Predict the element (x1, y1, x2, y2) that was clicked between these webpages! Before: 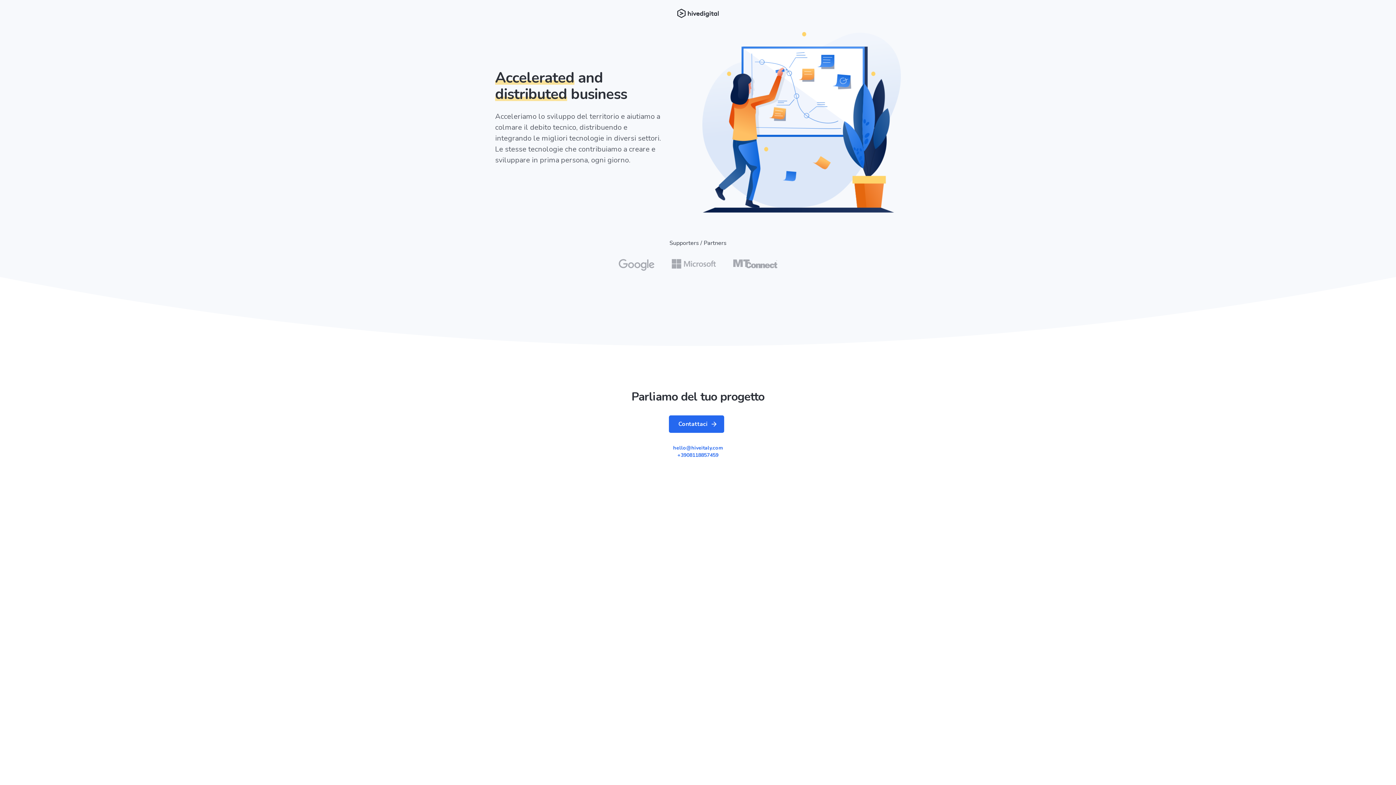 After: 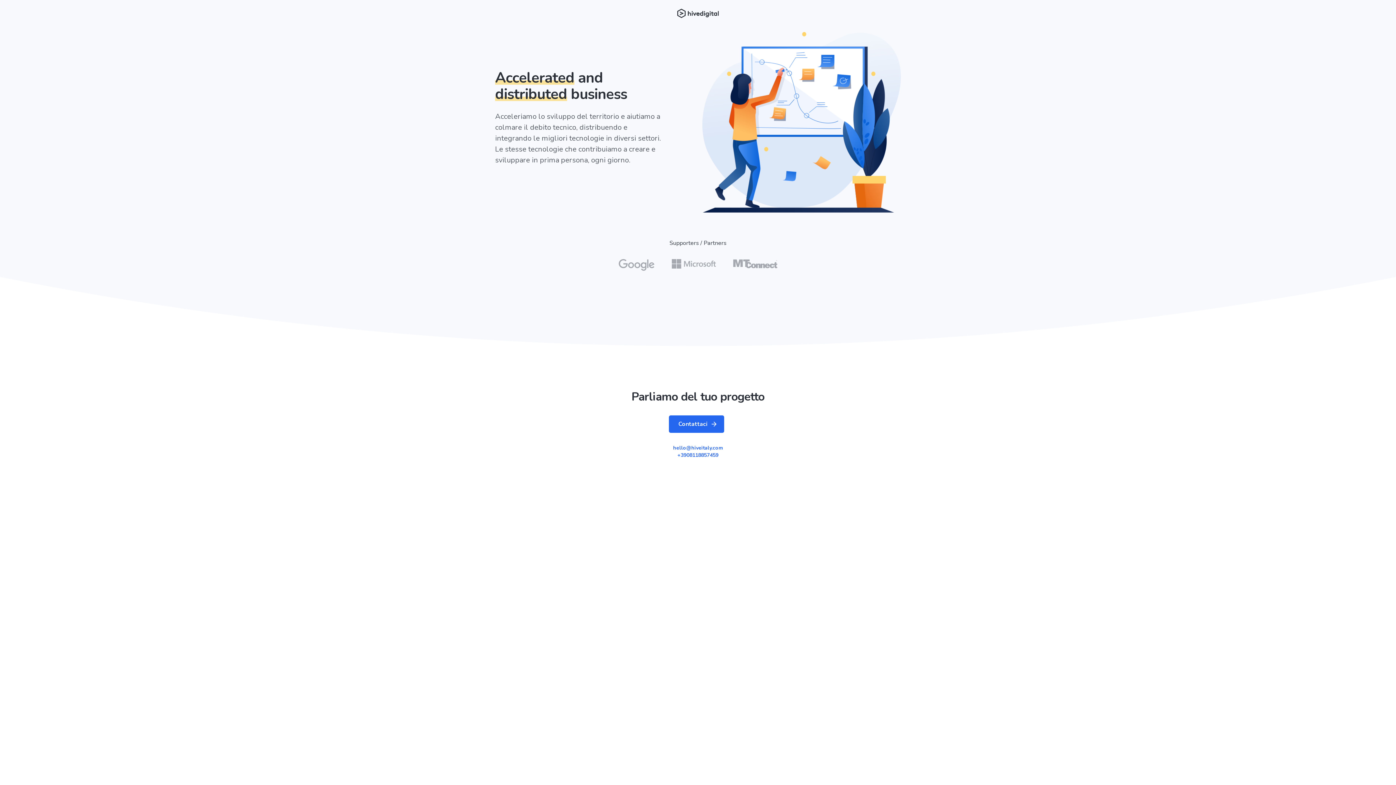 Action: bbox: (677, 5, 718, 20)